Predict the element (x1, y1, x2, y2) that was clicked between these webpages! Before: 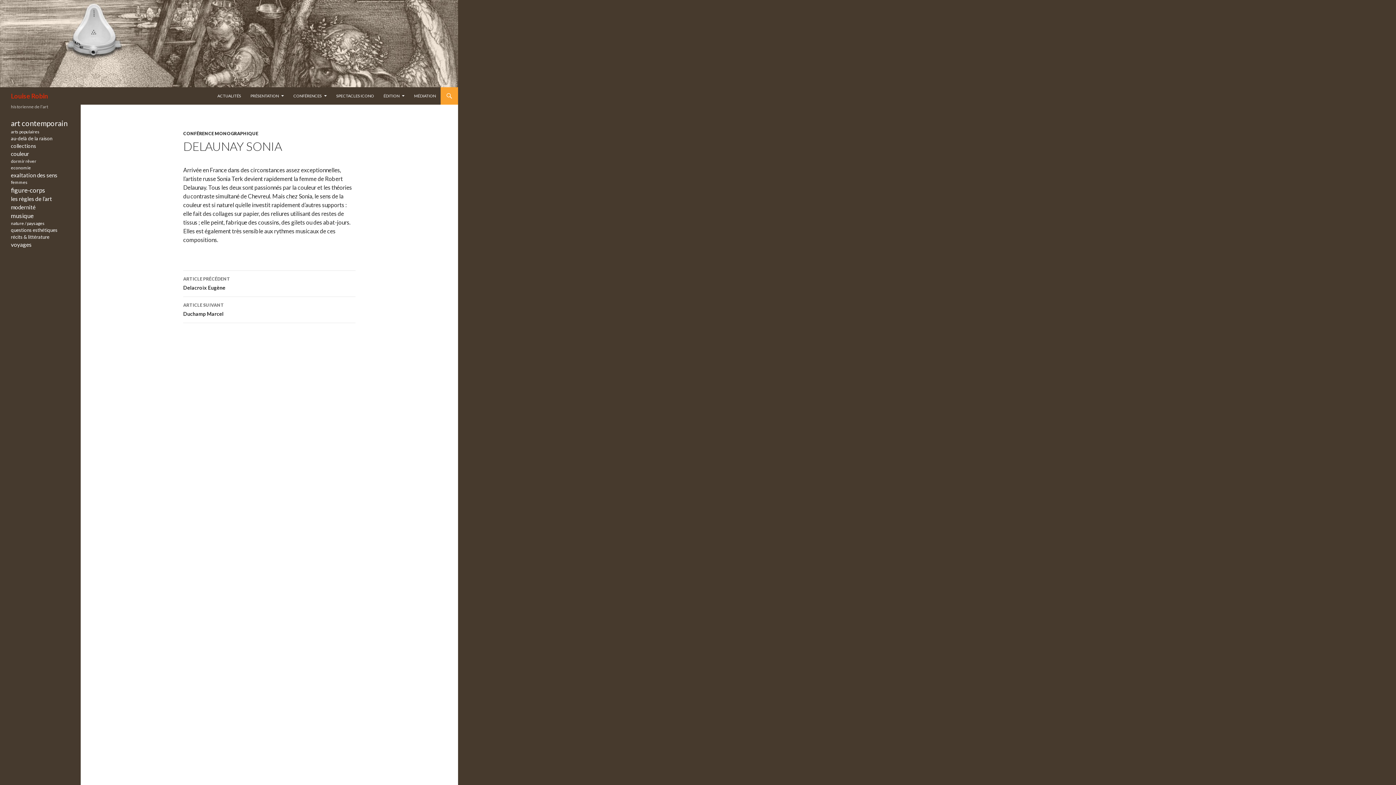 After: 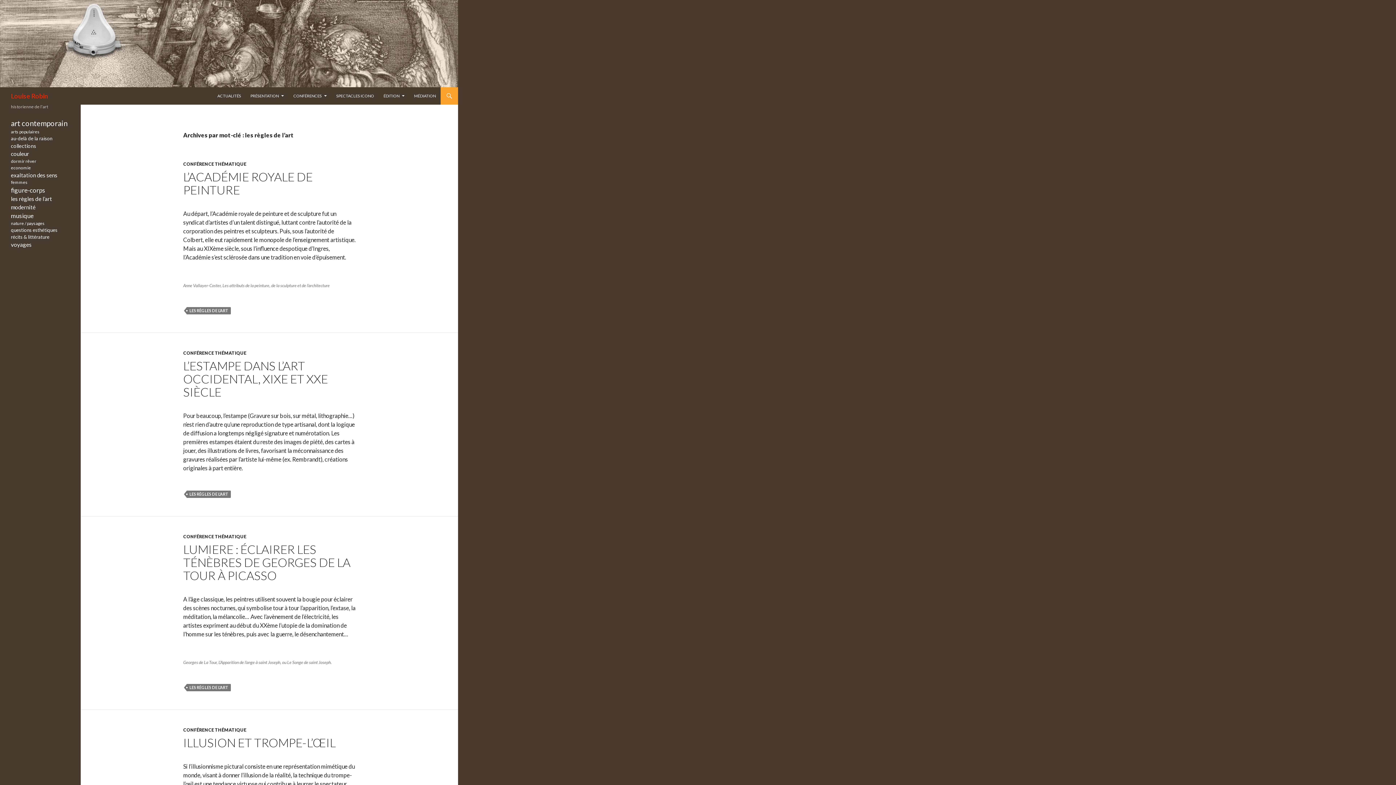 Action: bbox: (10, 195, 52, 202) label: les règles de l’art